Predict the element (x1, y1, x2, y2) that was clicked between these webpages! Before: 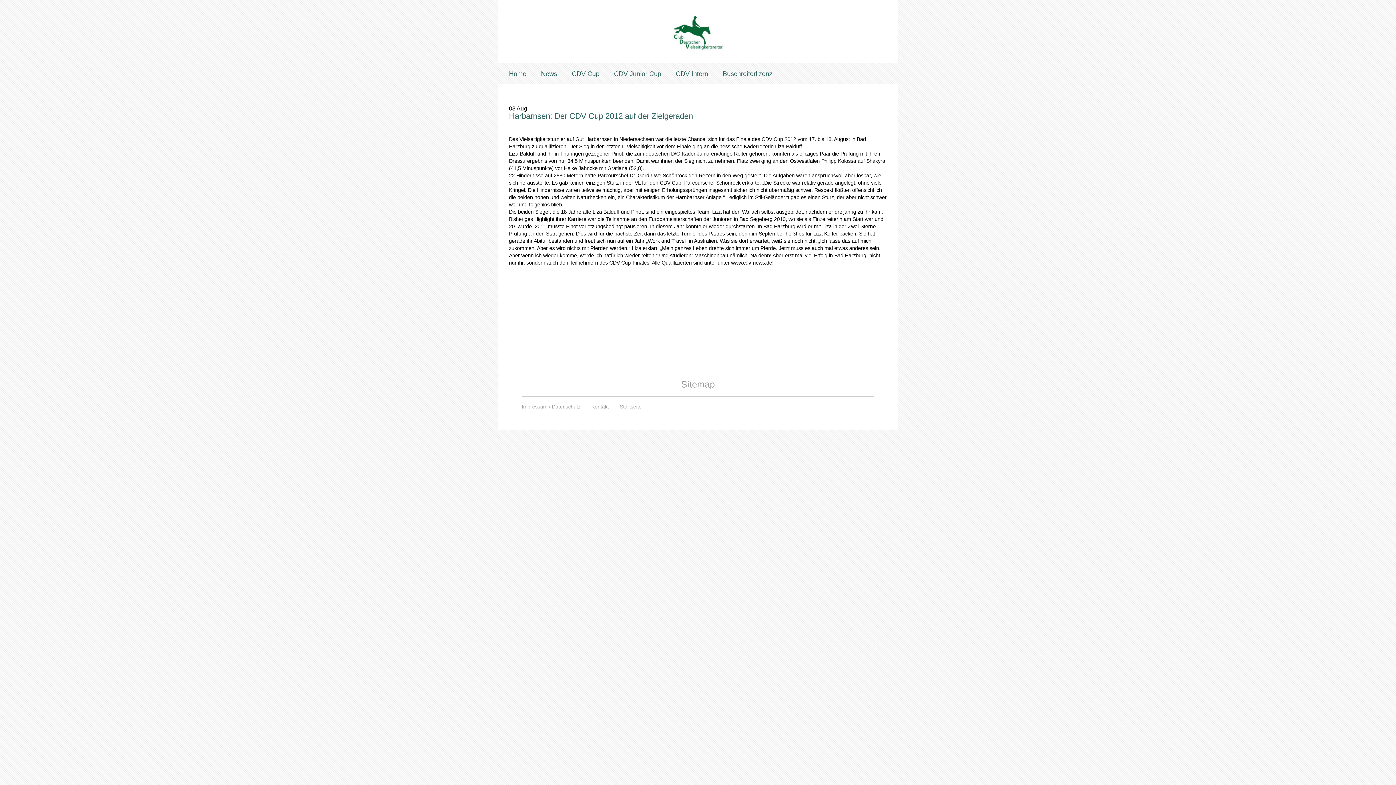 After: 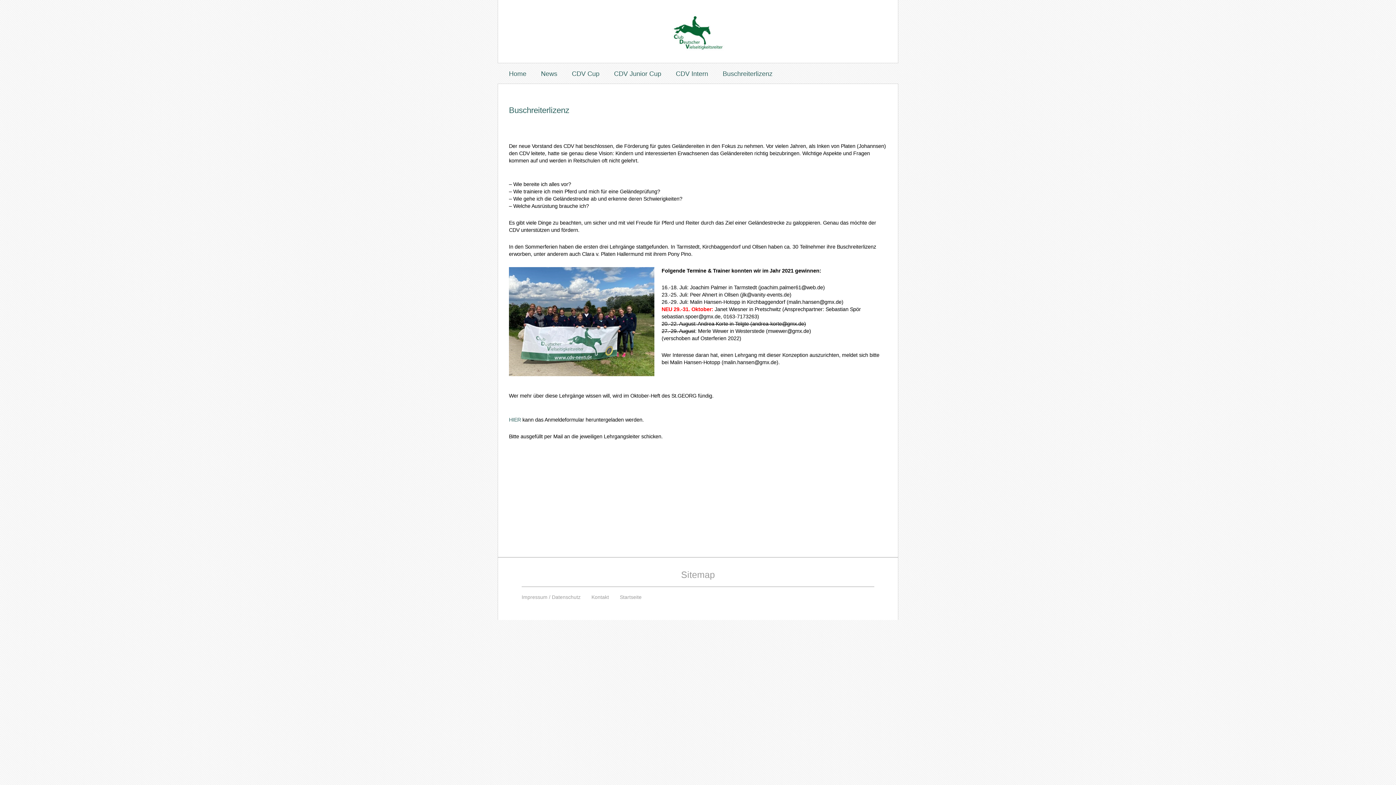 Action: bbox: (722, 70, 772, 77) label: Buschreiterlizenz